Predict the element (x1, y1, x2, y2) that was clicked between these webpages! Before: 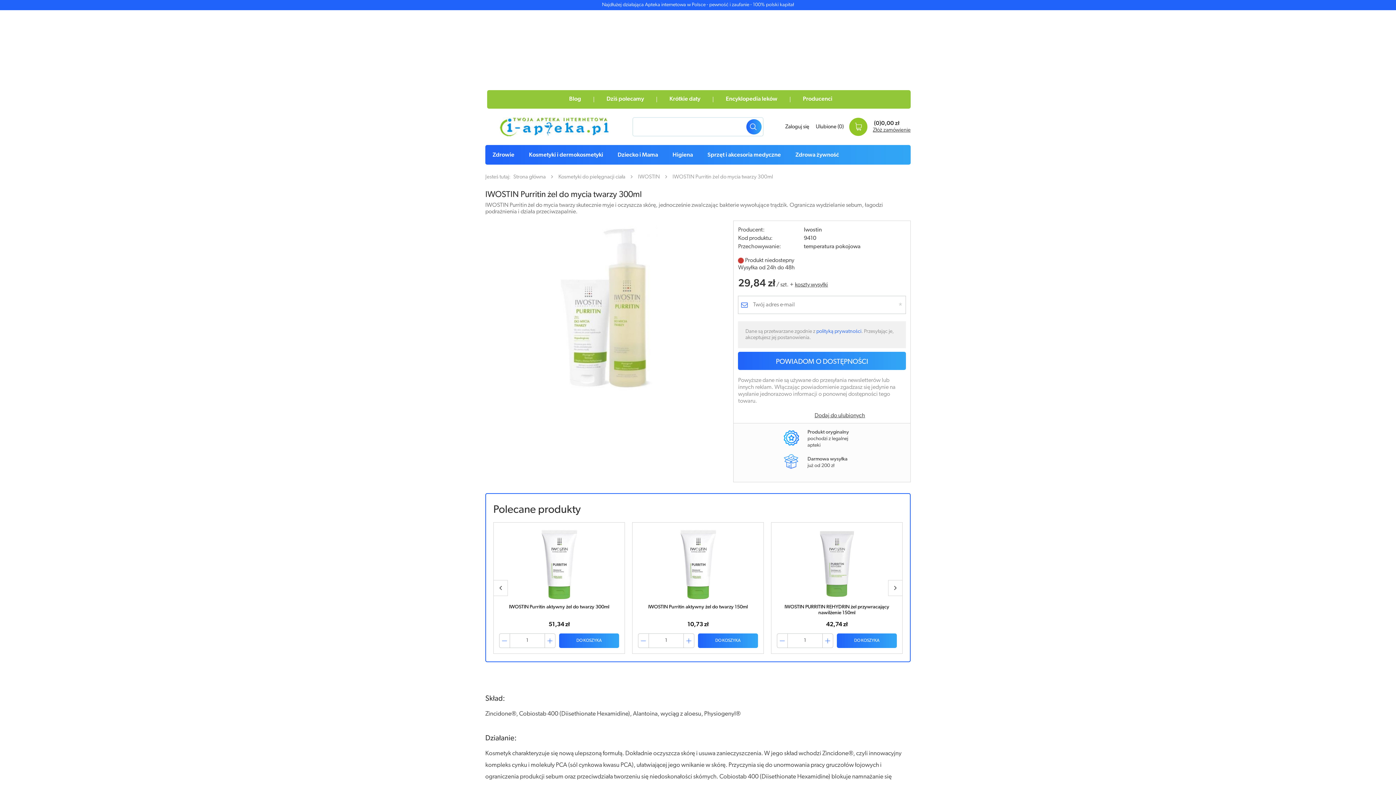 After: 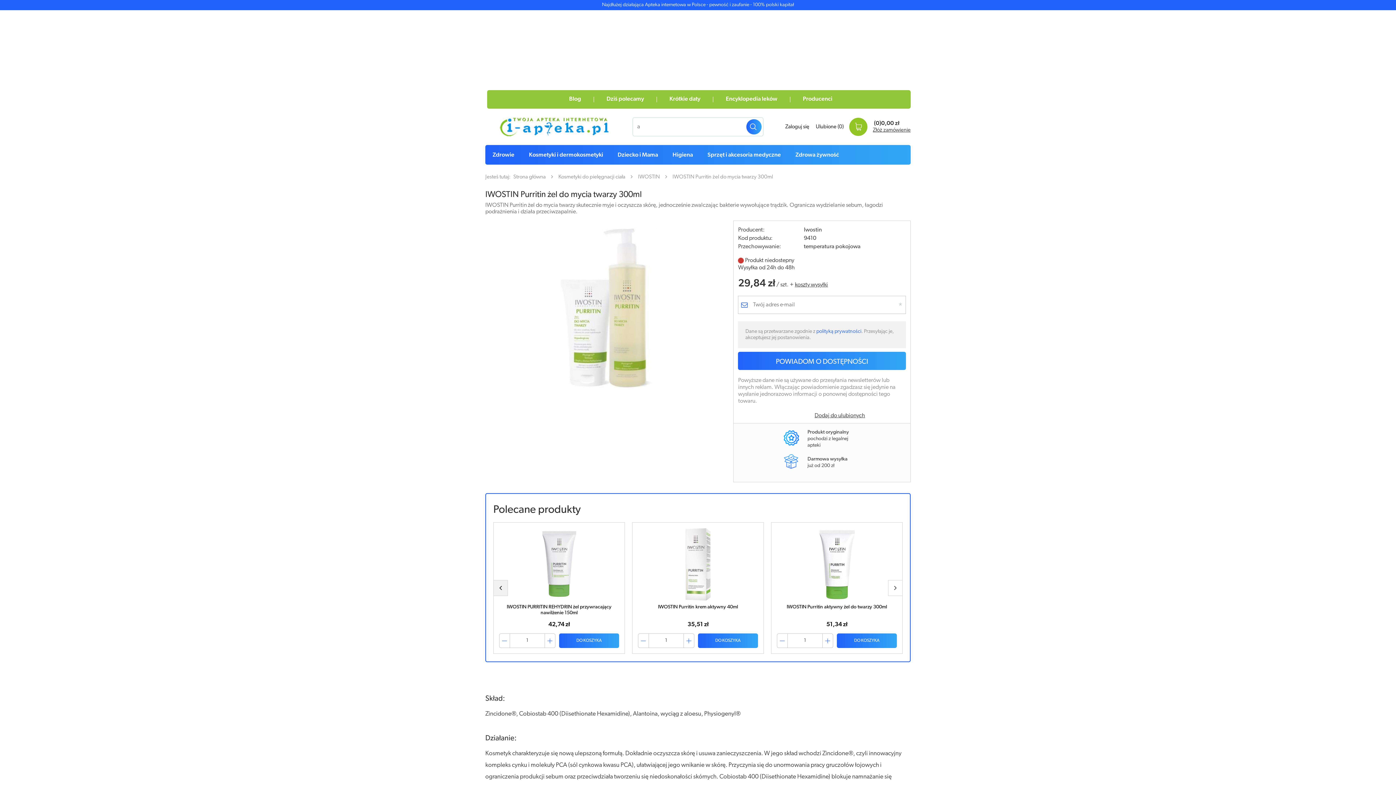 Action: bbox: (493, 580, 508, 596)